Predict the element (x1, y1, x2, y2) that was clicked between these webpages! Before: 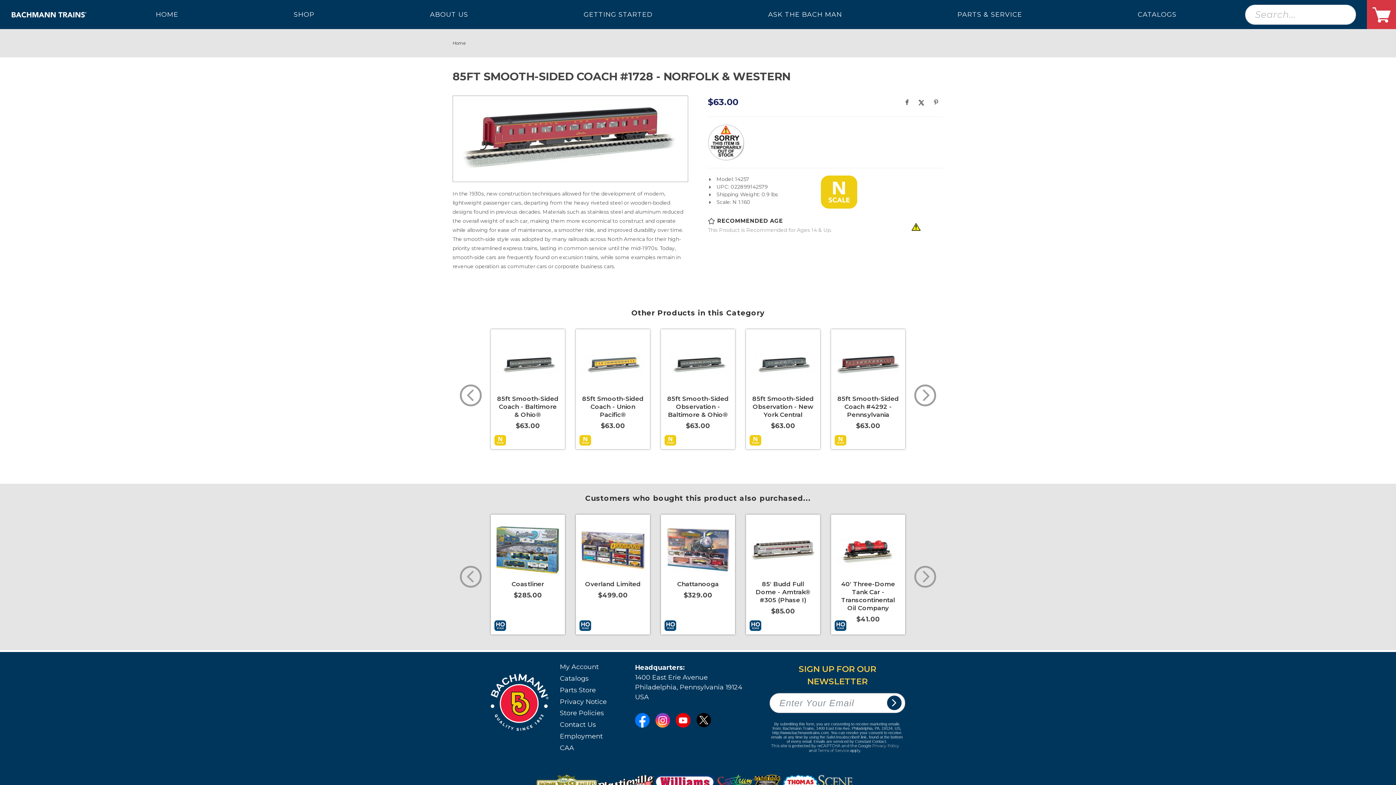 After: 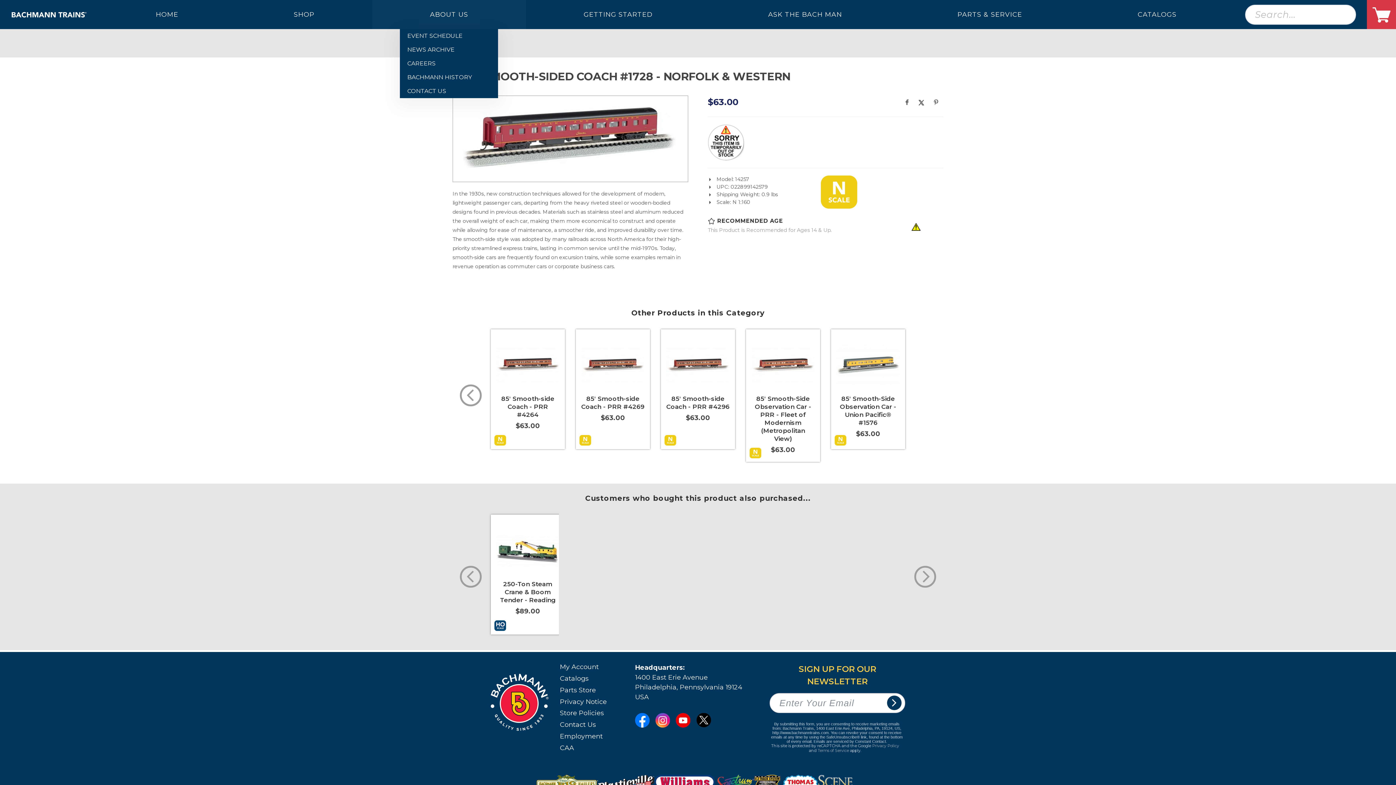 Action: bbox: (372, 0, 526, 29) label: ABOUT US